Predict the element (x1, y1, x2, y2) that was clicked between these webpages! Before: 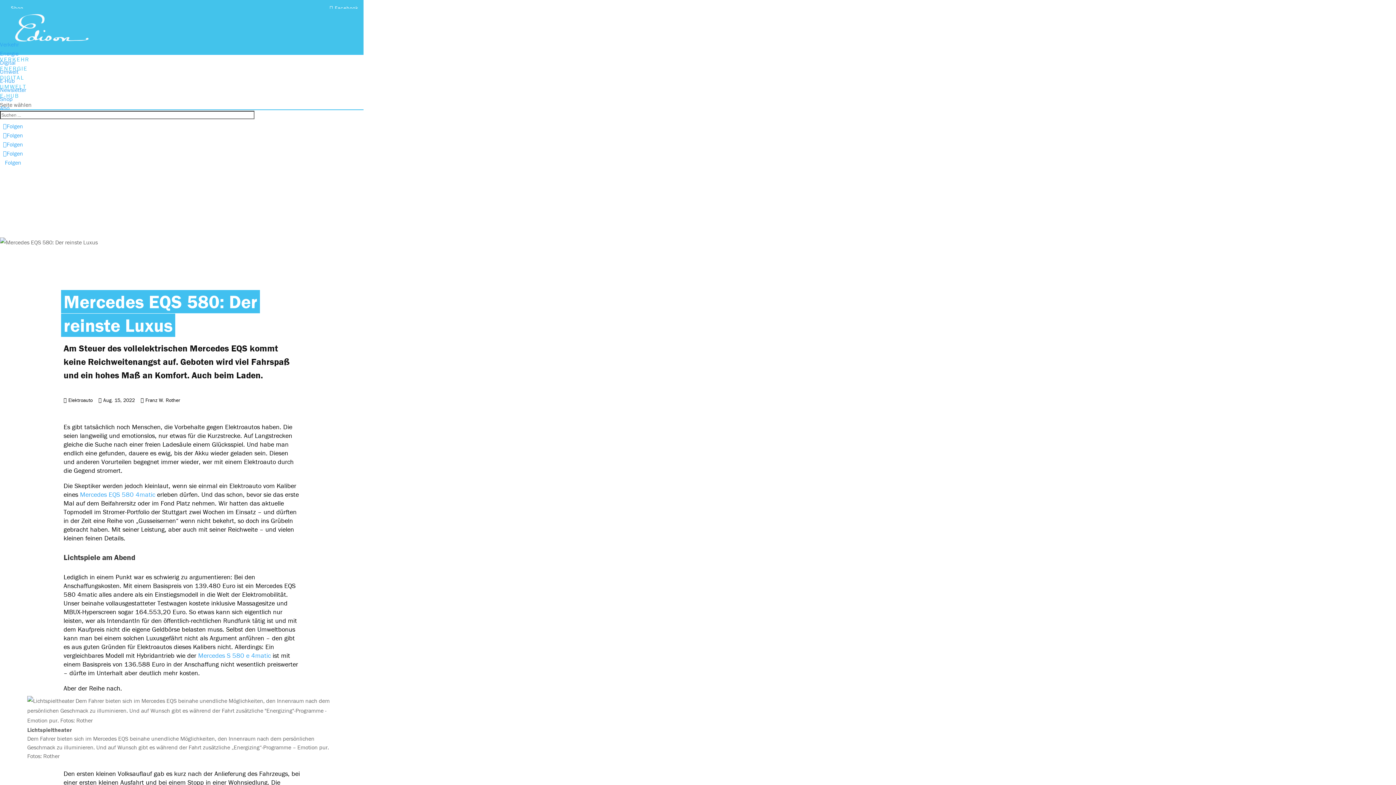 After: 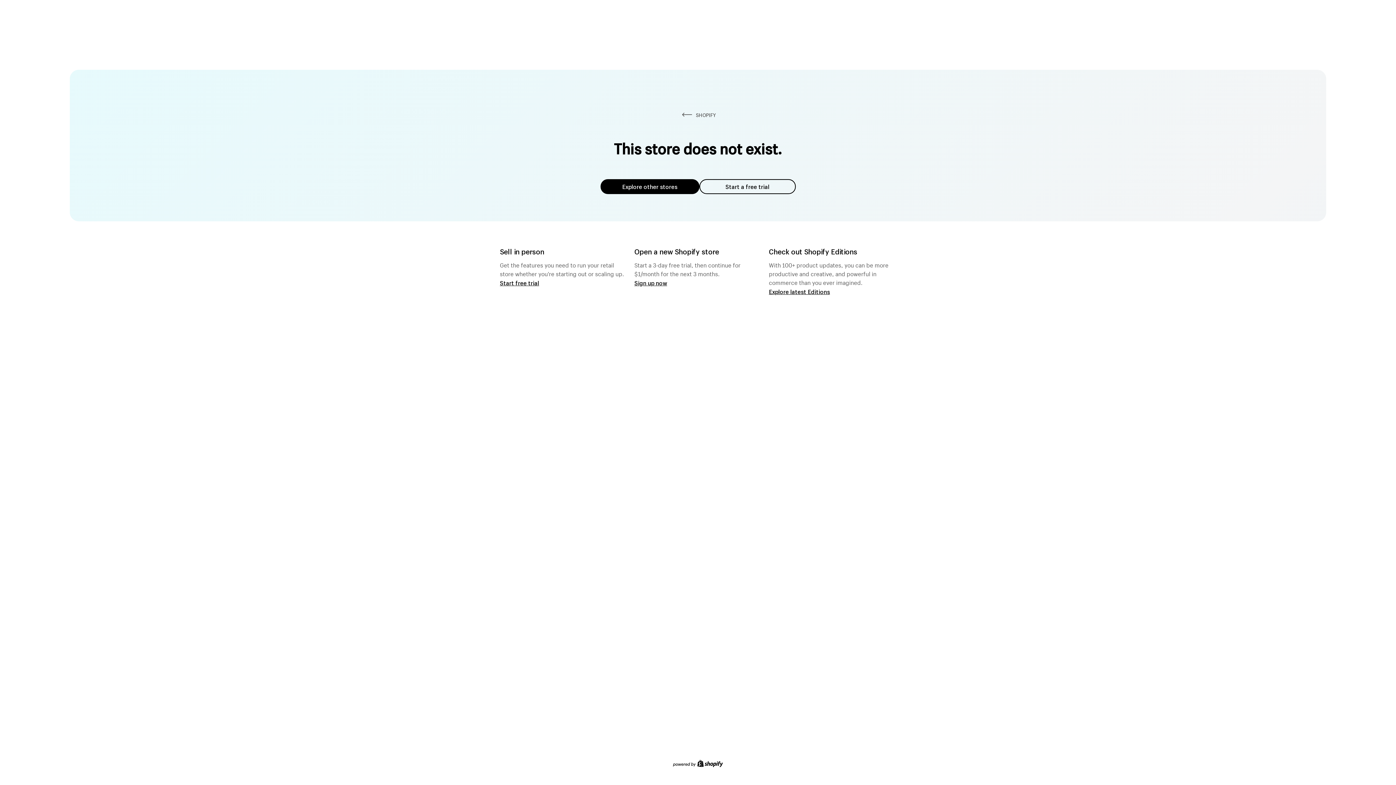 Action: label: Shop bbox: (0, 95, 12, 102)